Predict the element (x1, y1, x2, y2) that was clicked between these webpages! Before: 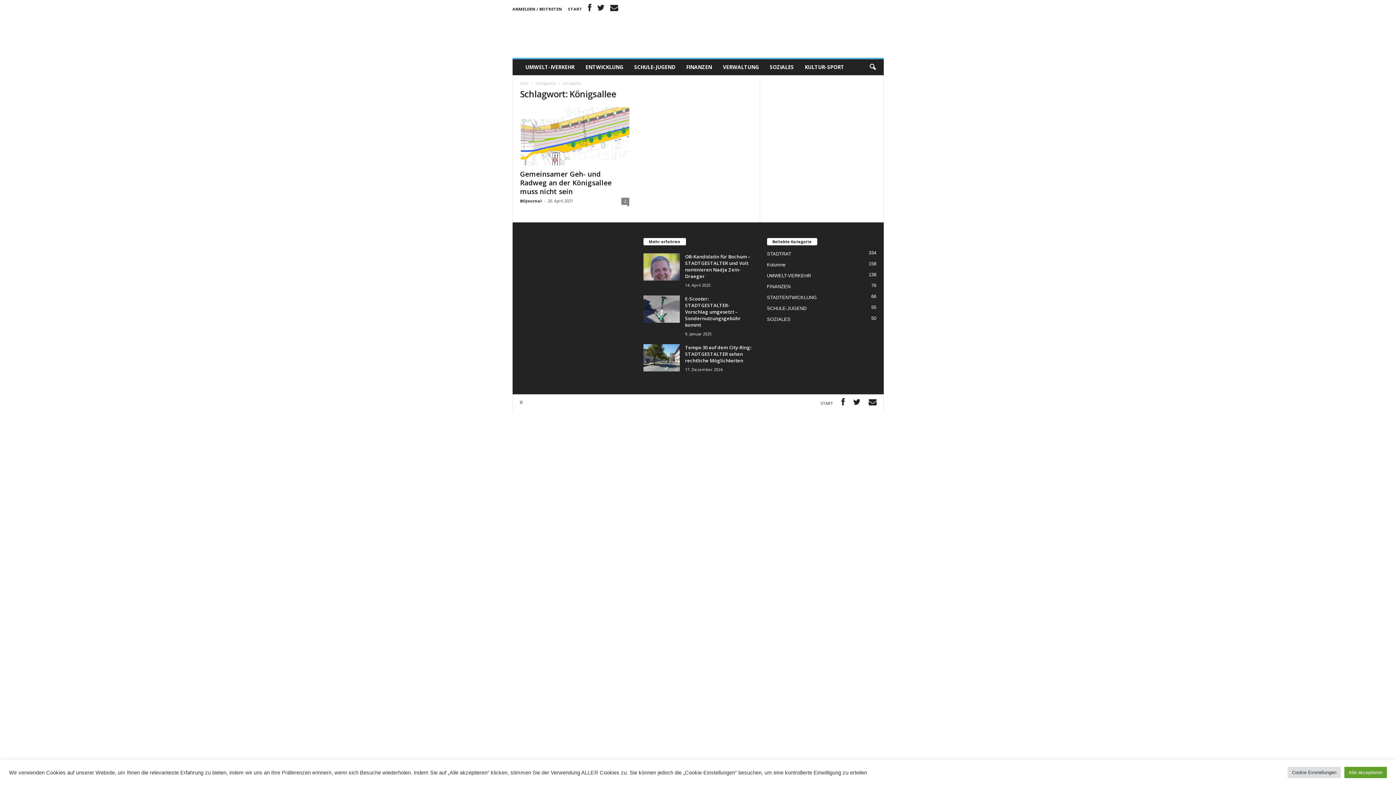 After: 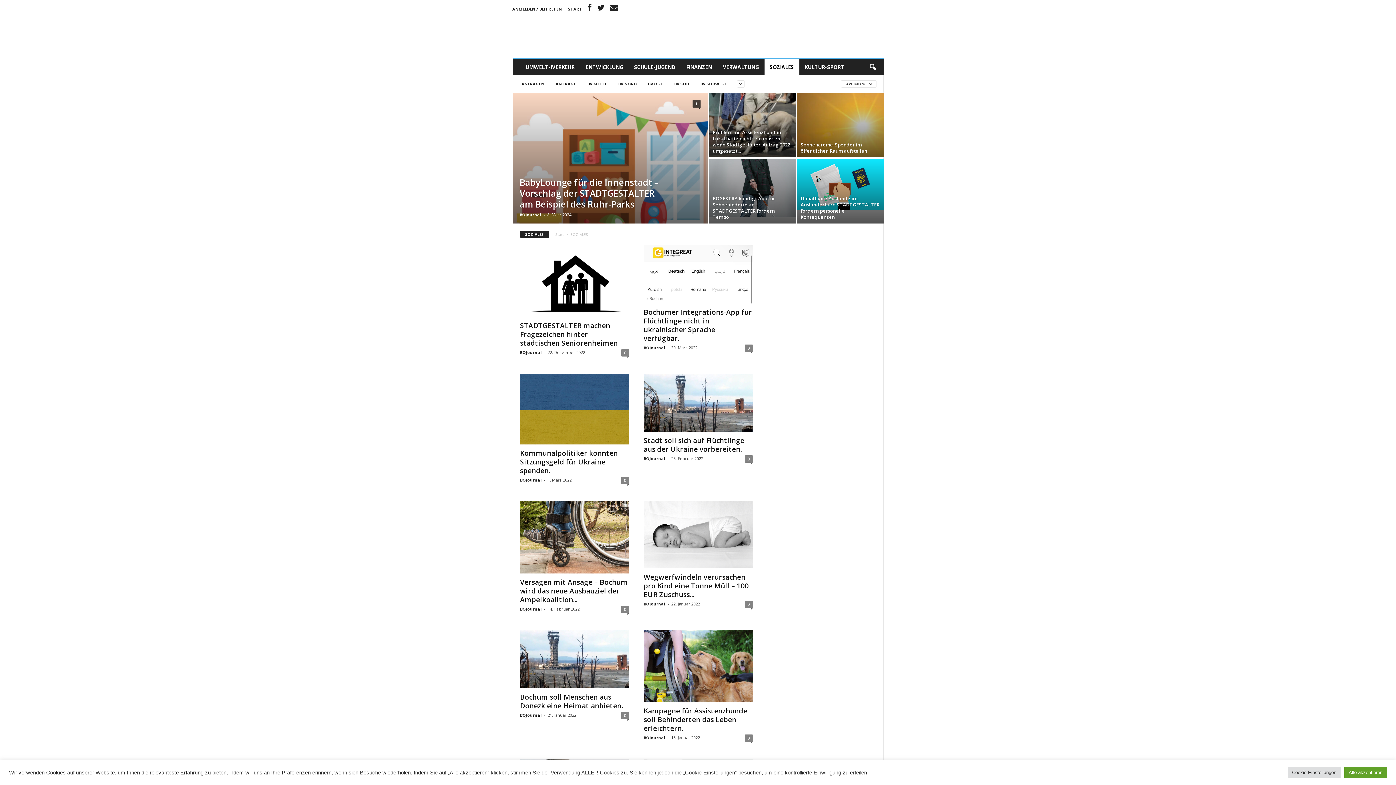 Action: label: SOZIALES
50 bbox: (767, 316, 790, 322)